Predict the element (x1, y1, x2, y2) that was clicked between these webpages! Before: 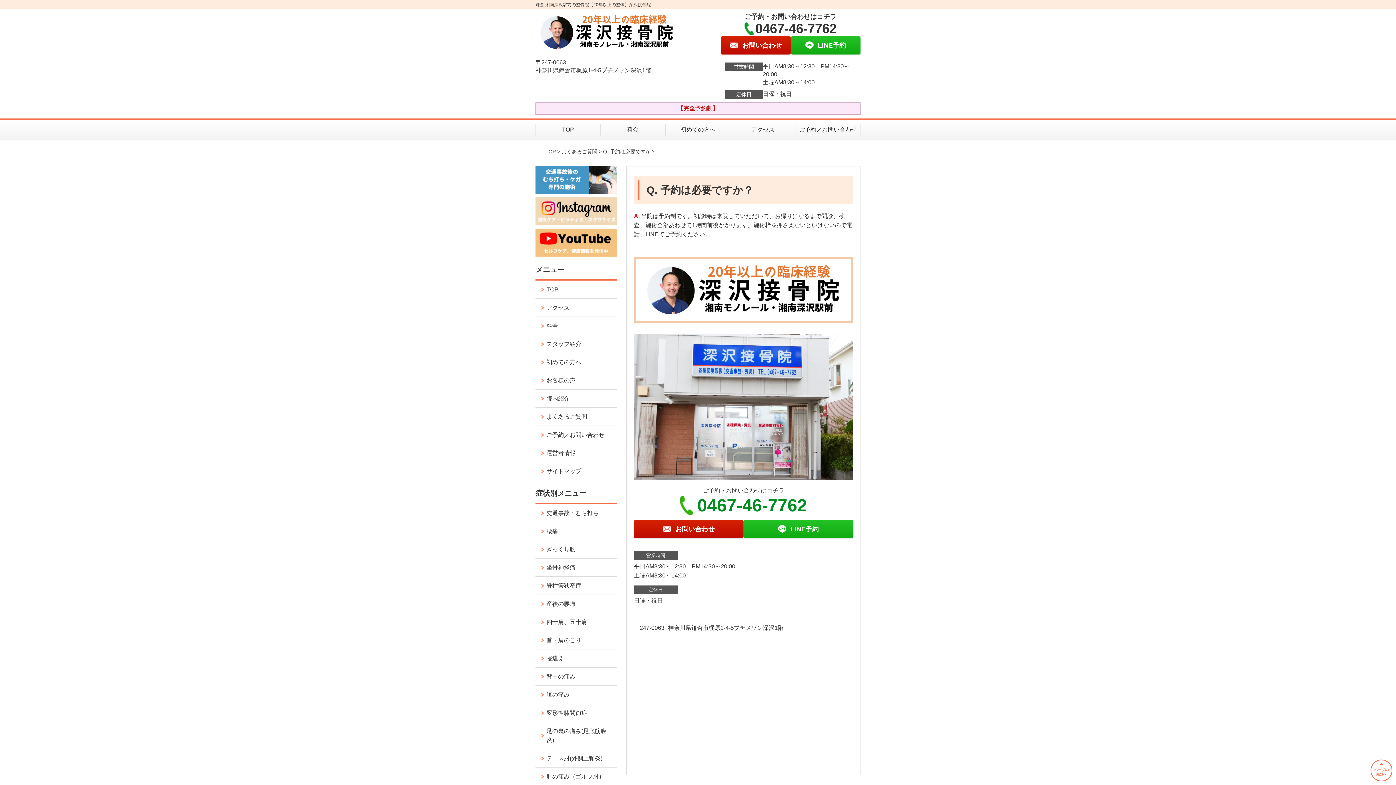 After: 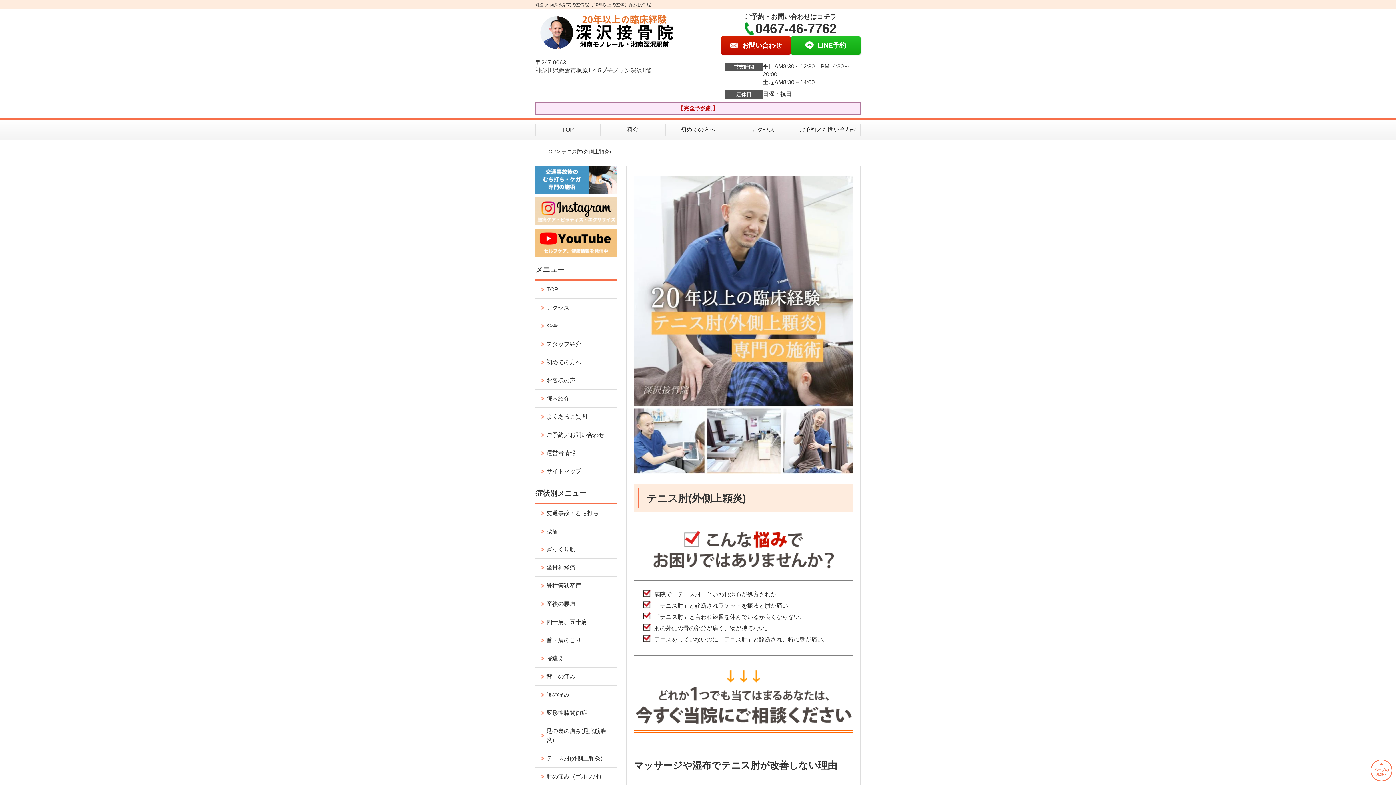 Action: bbox: (535, 749, 616, 767) label: テニス肘(外側上顆炎)